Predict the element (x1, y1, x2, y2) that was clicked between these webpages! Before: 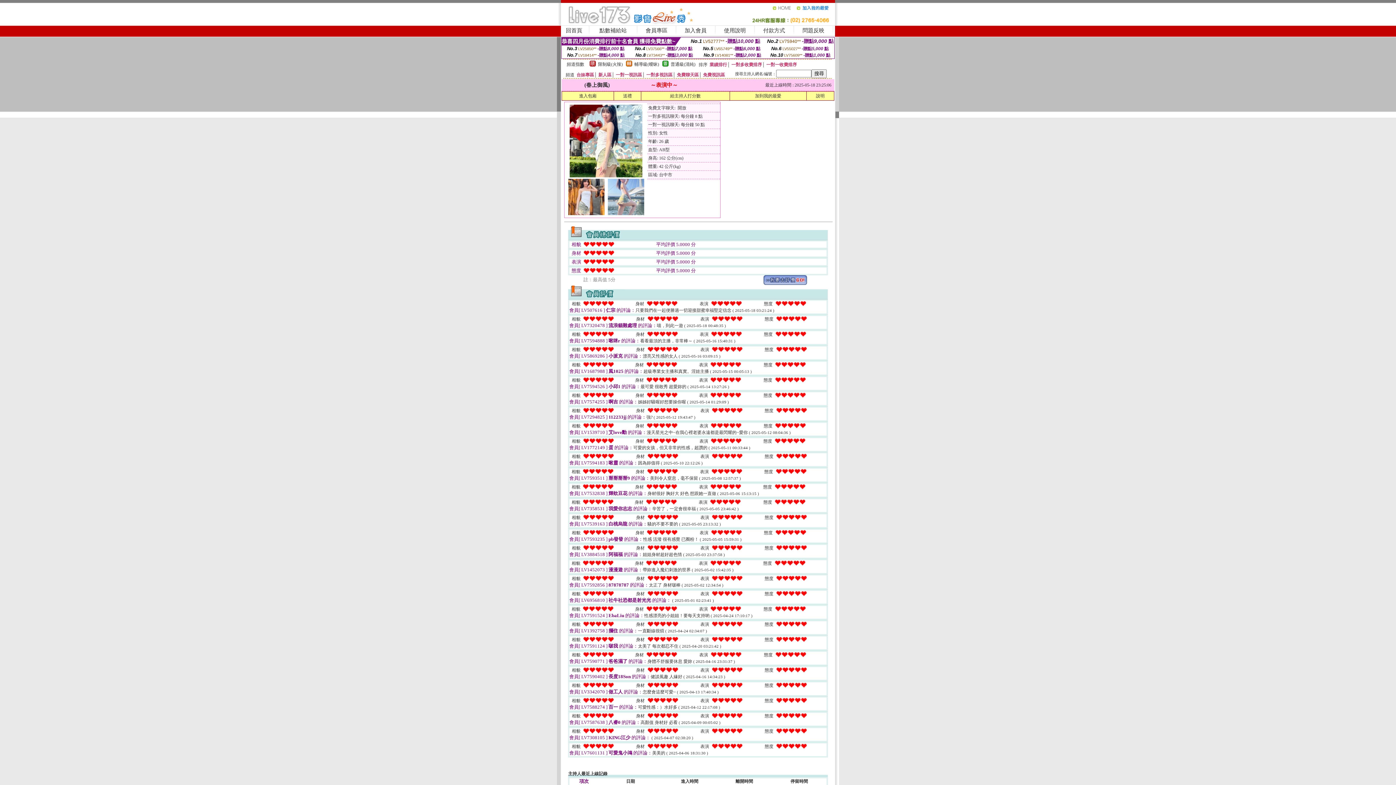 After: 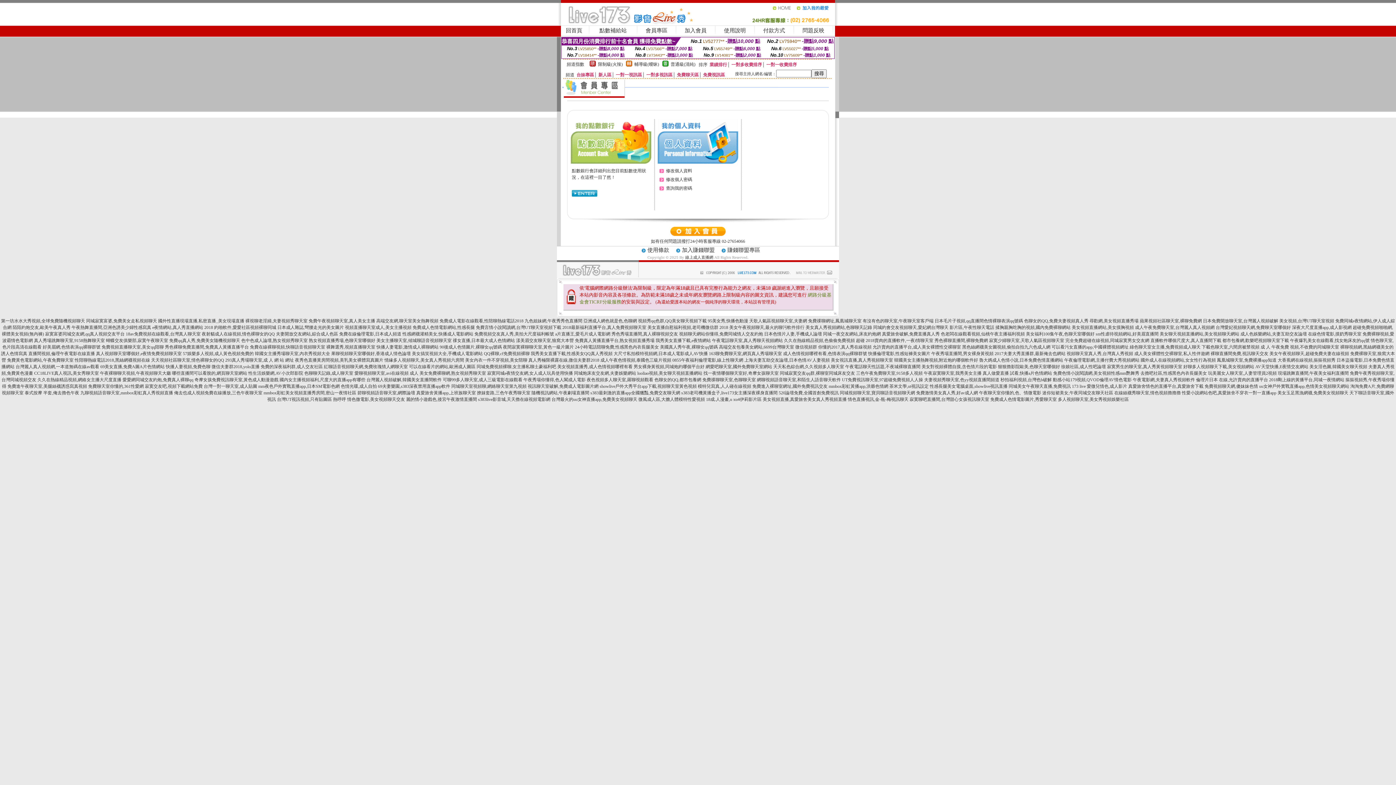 Action: label: 會員專區 bbox: (645, 27, 667, 33)